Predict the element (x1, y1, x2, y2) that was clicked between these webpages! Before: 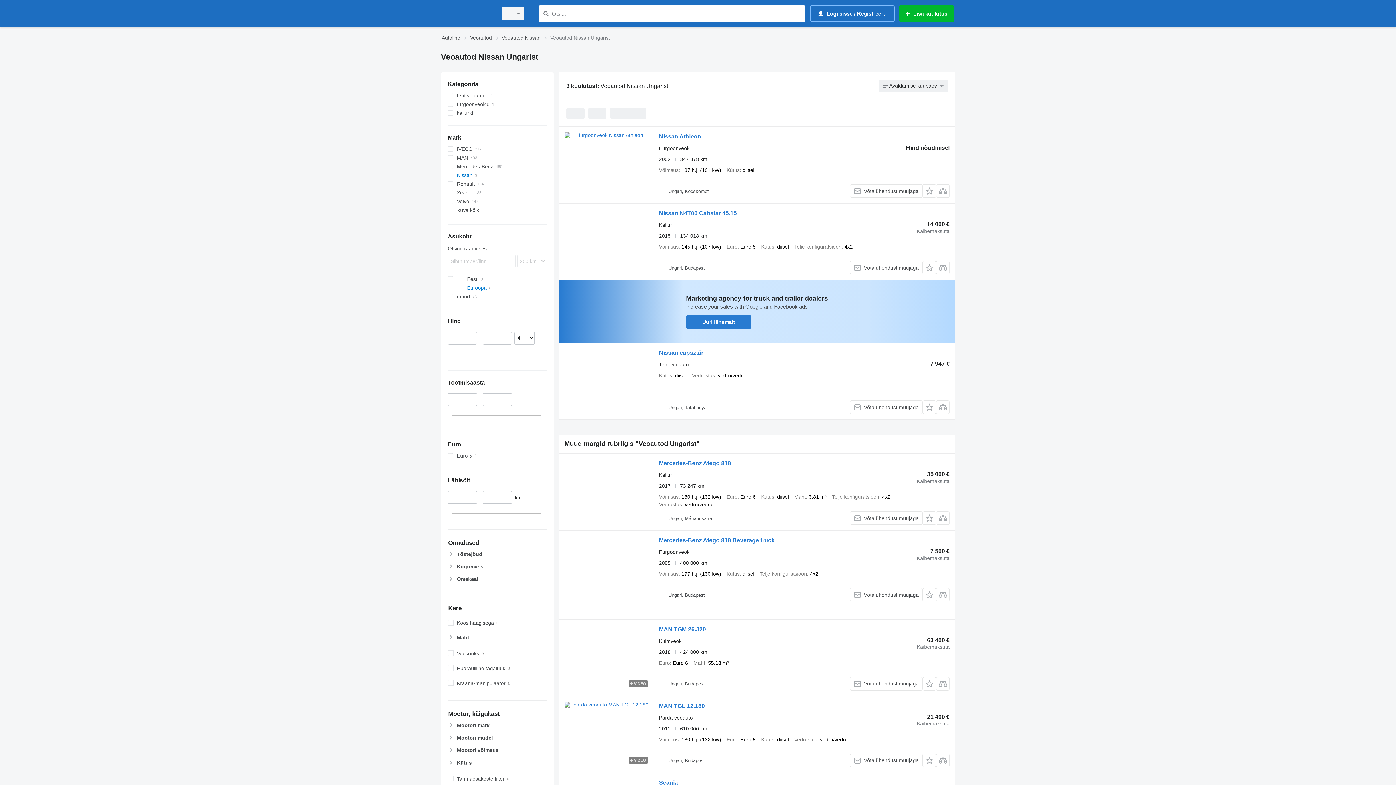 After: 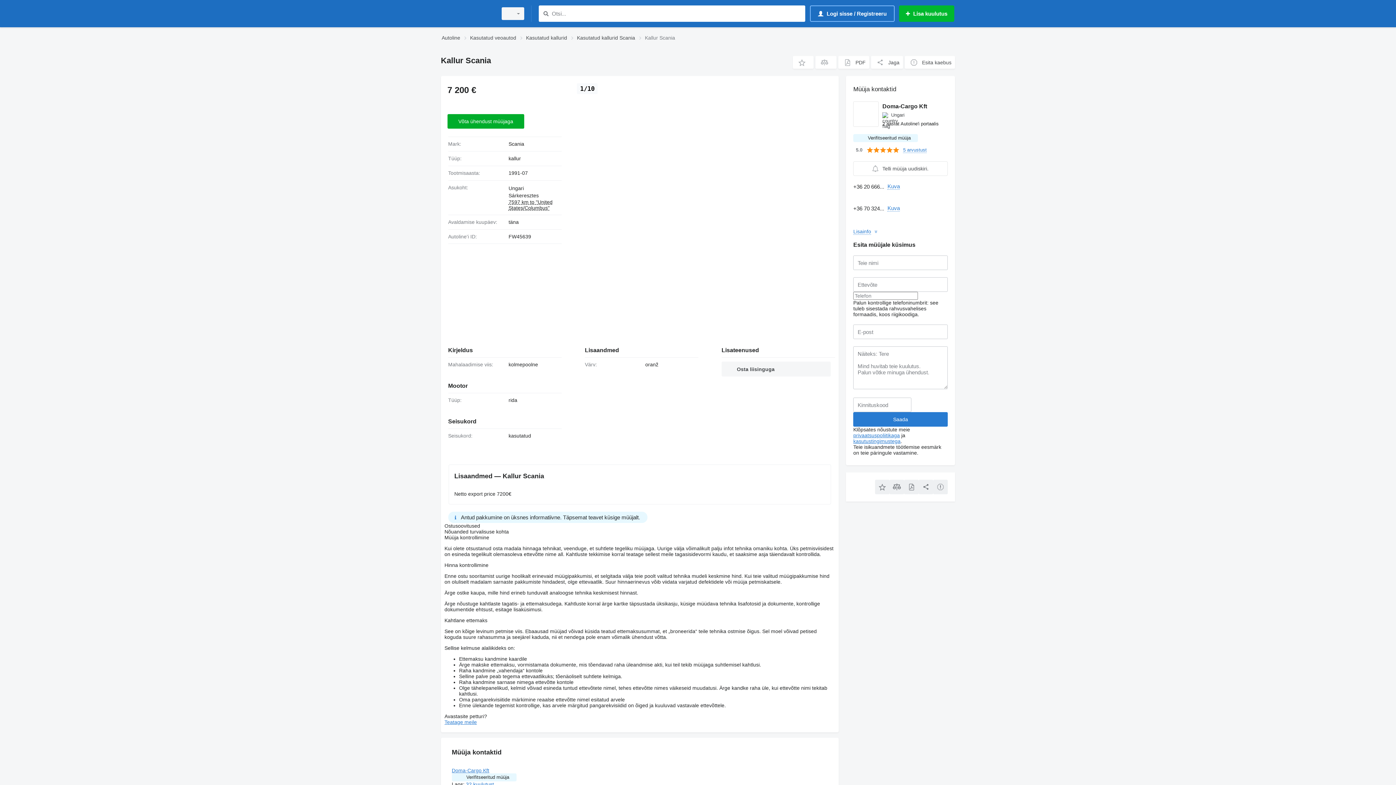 Action: bbox: (659, 779, 678, 788) label: Scania